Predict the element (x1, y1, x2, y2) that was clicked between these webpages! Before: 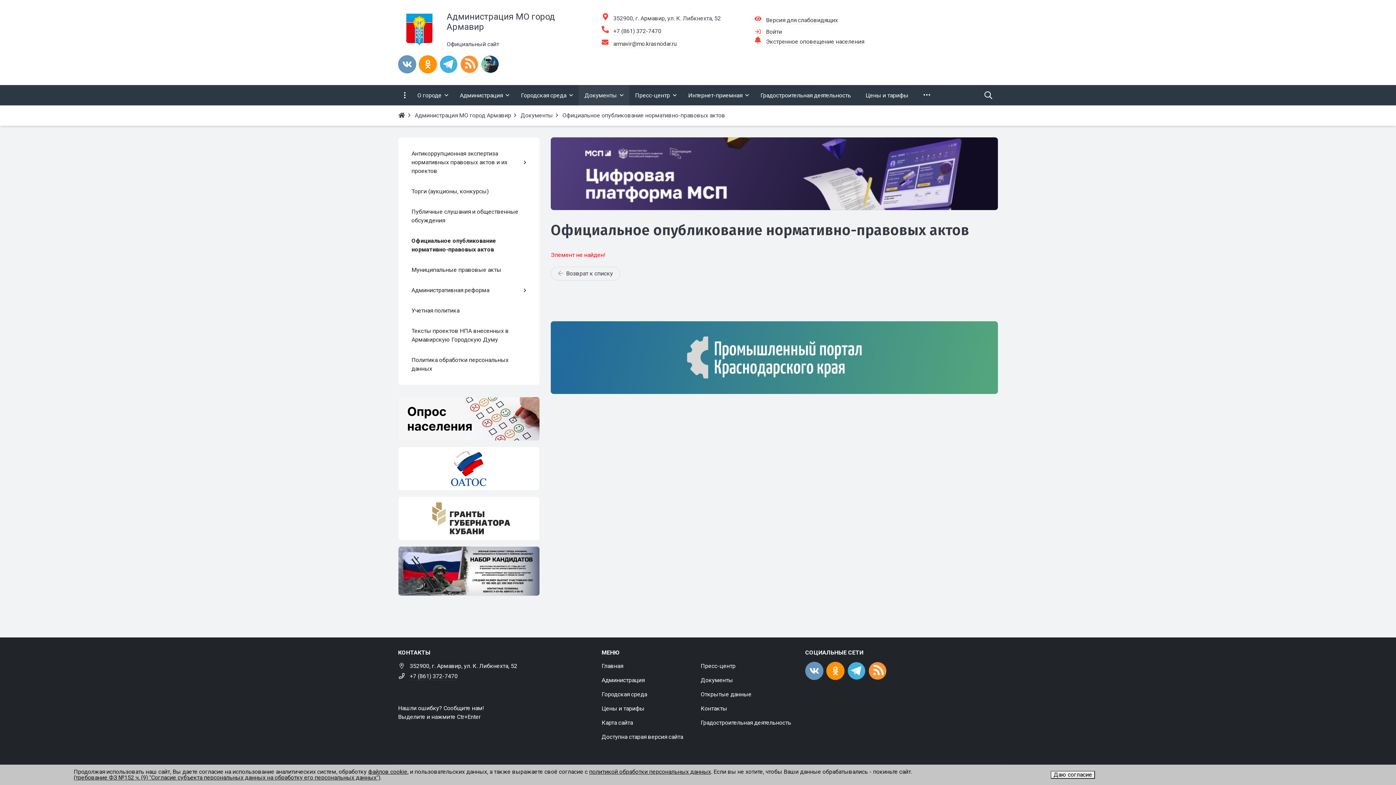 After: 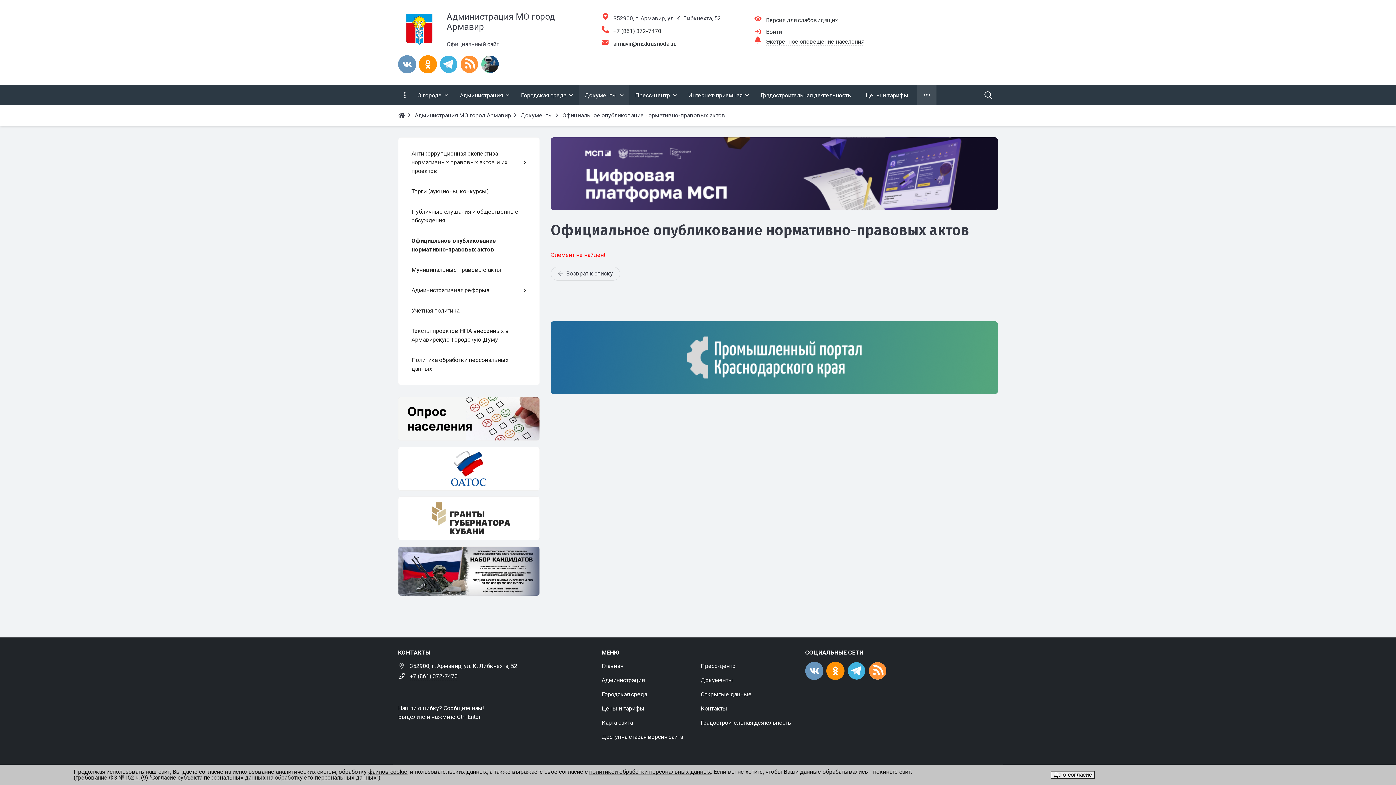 Action: bbox: (917, 85, 936, 105)